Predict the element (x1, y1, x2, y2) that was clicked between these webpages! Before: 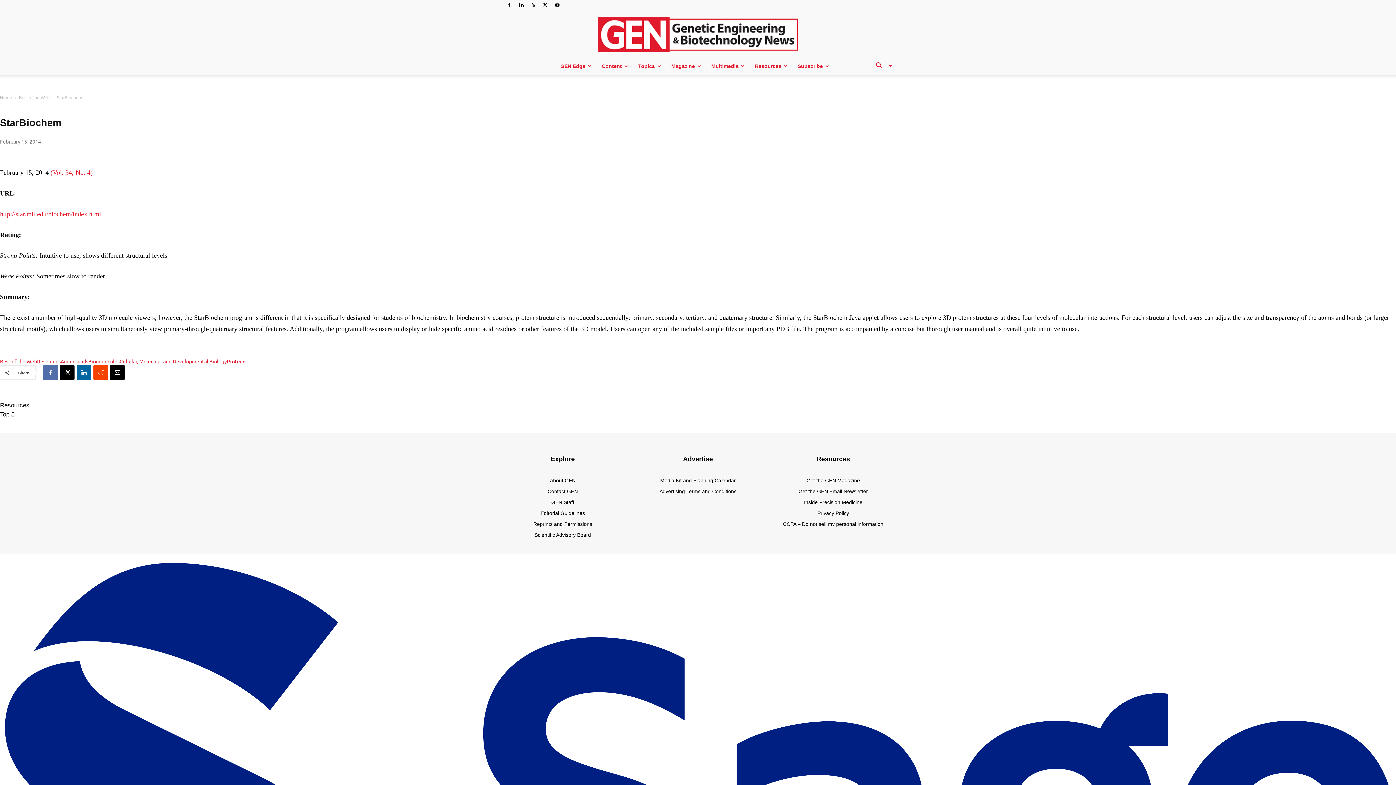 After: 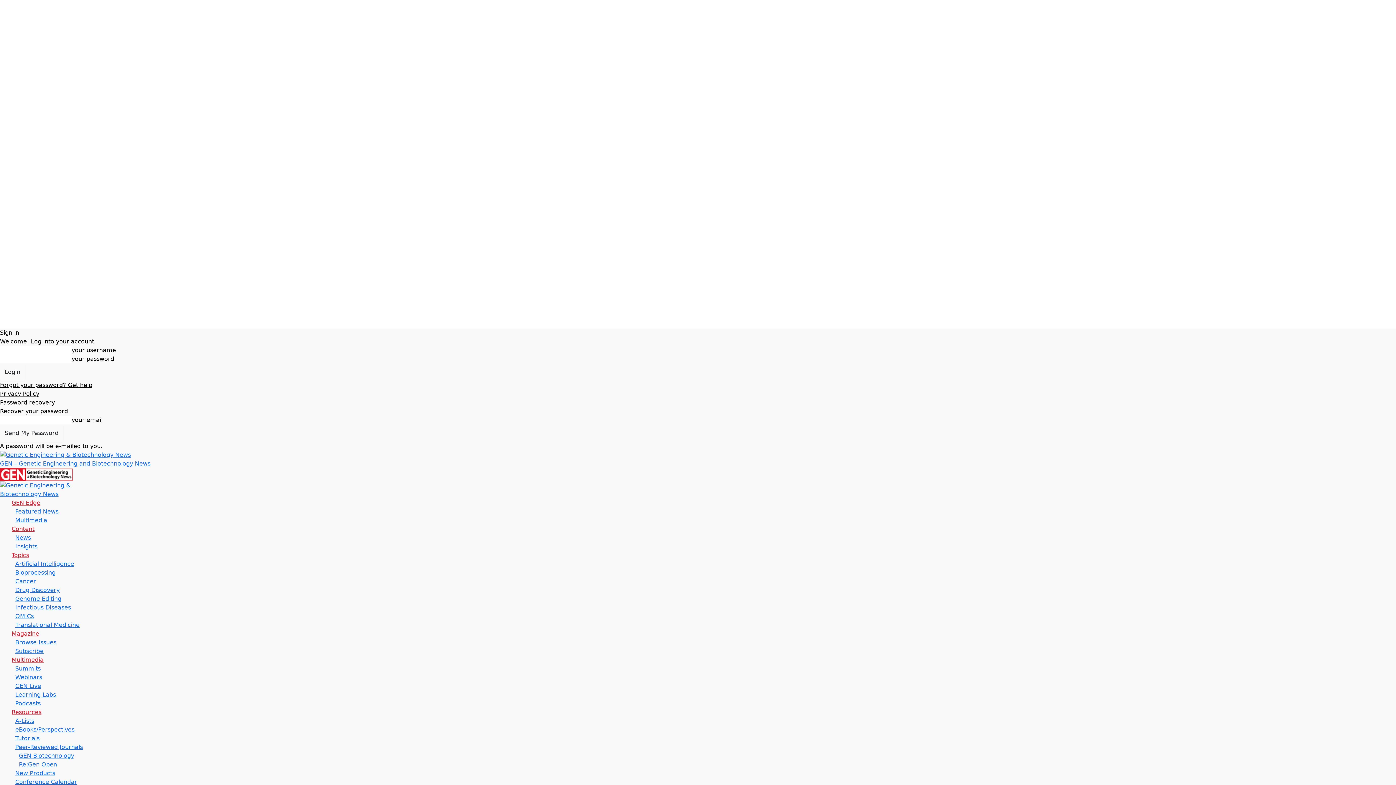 Action: label: Resources bbox: (37, 358, 60, 364)